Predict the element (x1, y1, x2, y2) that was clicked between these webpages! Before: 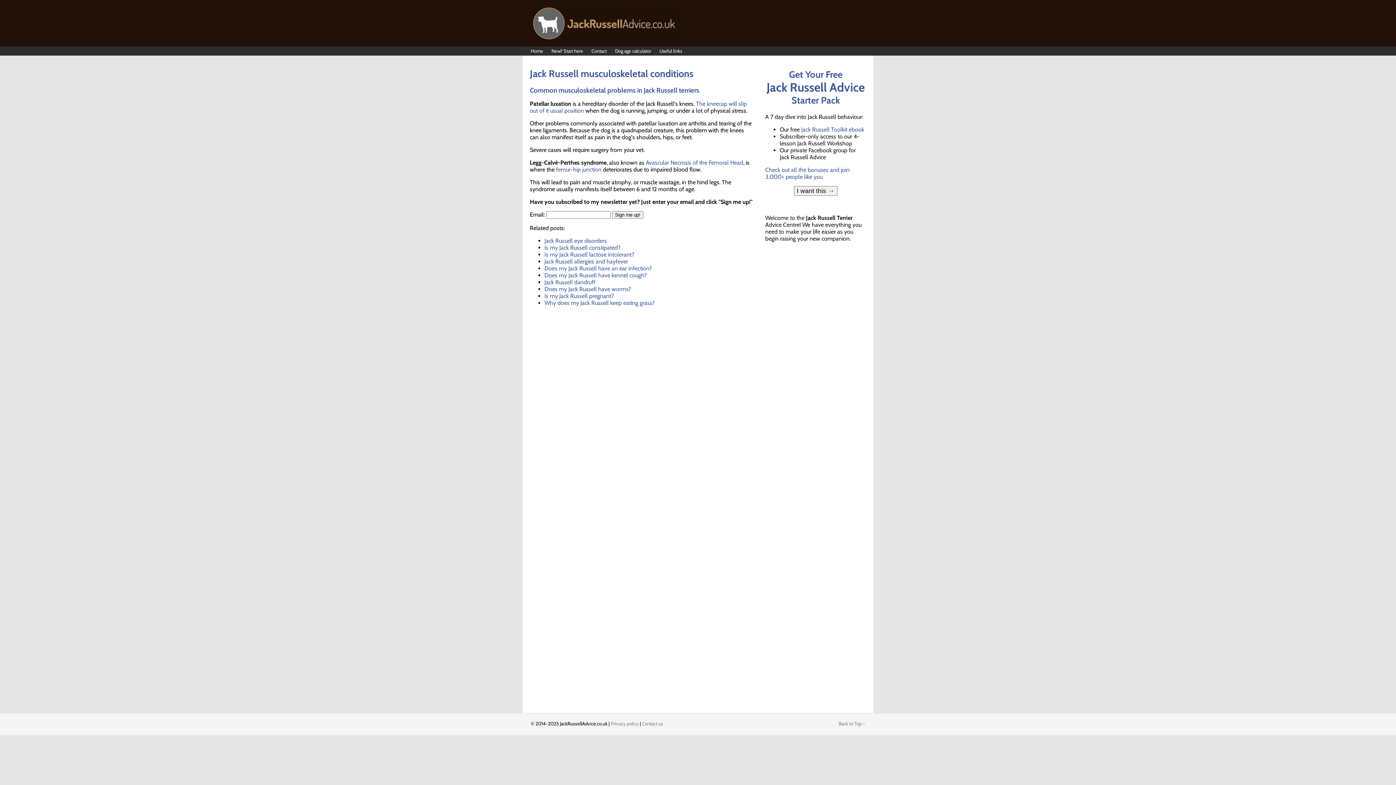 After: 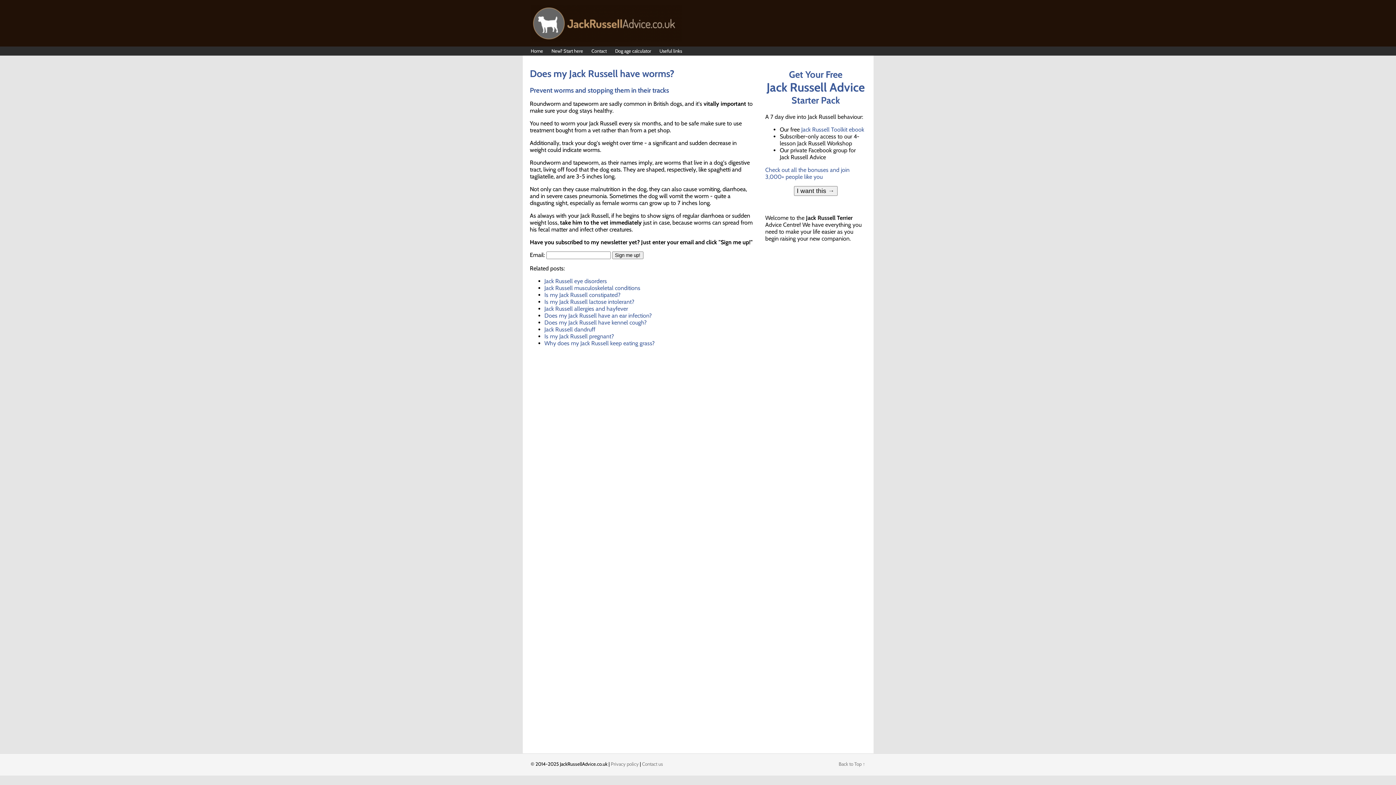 Action: bbox: (544, 285, 631, 292) label: Does my Jack Russell have worms?